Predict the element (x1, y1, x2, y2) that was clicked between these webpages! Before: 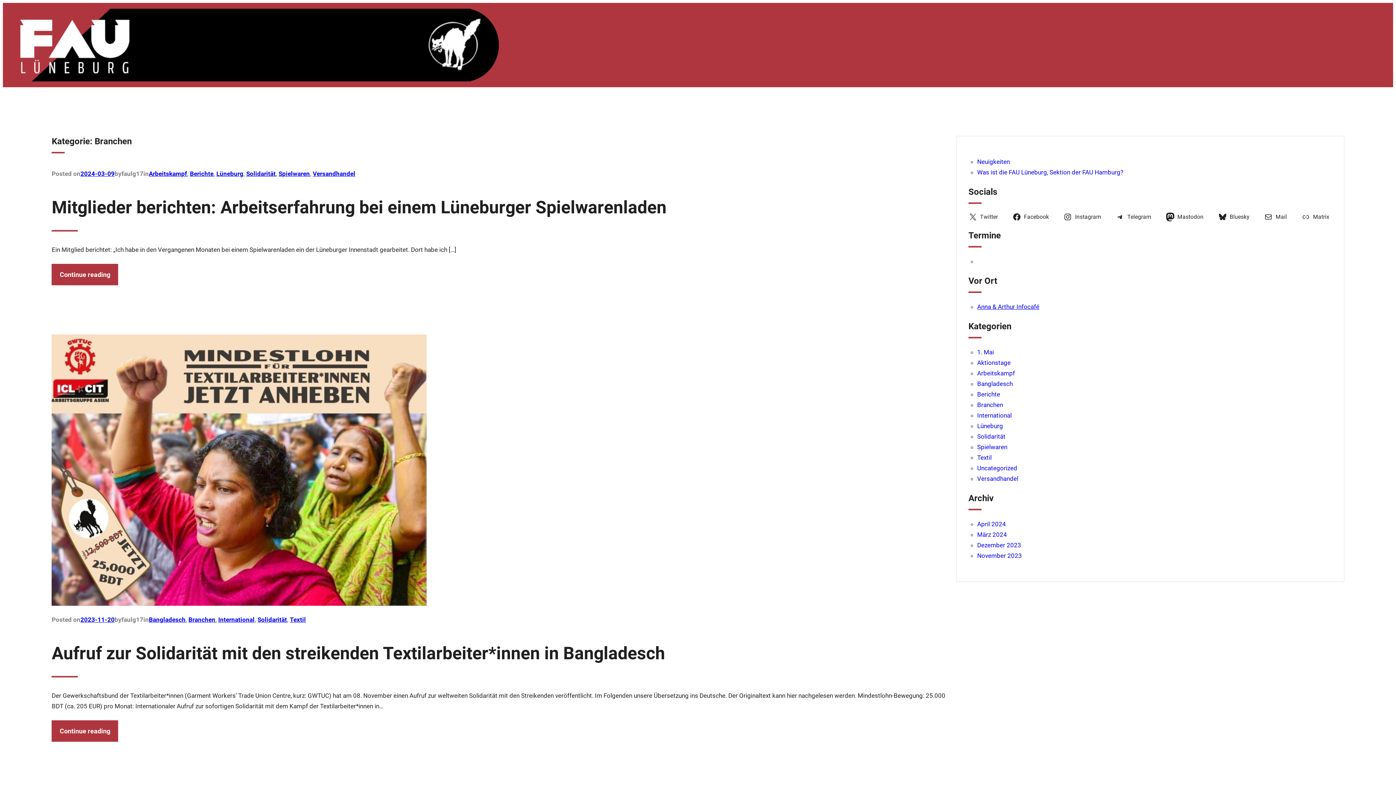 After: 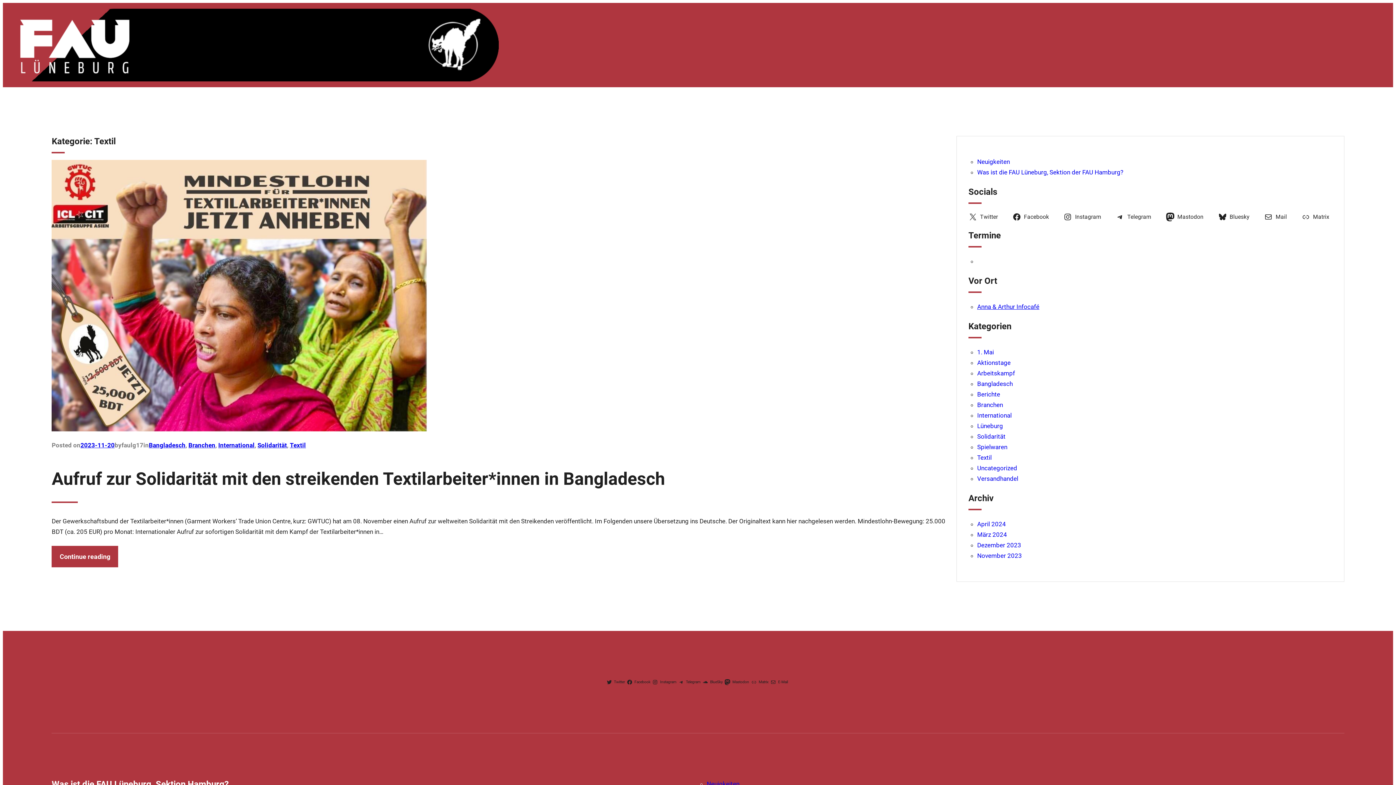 Action: bbox: (289, 616, 305, 623) label: Textil